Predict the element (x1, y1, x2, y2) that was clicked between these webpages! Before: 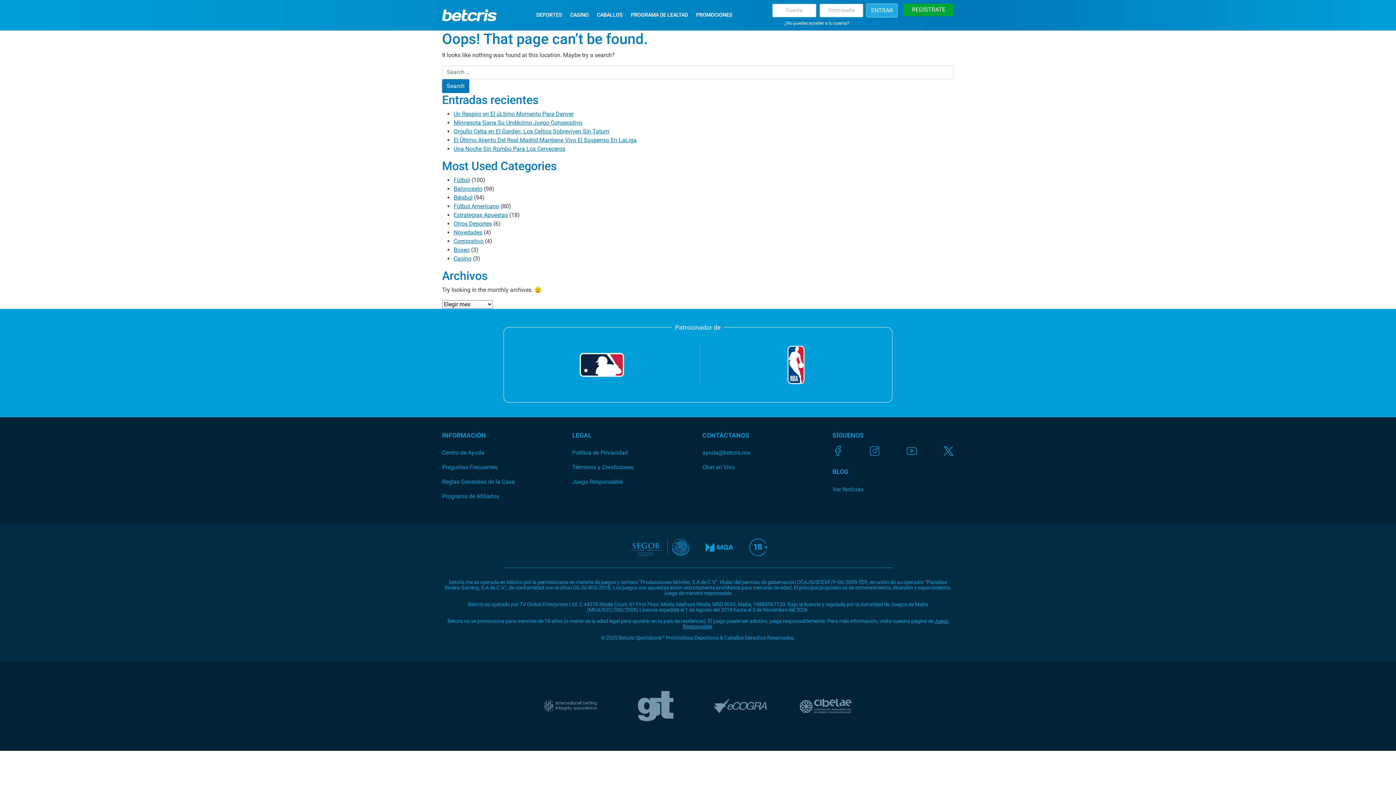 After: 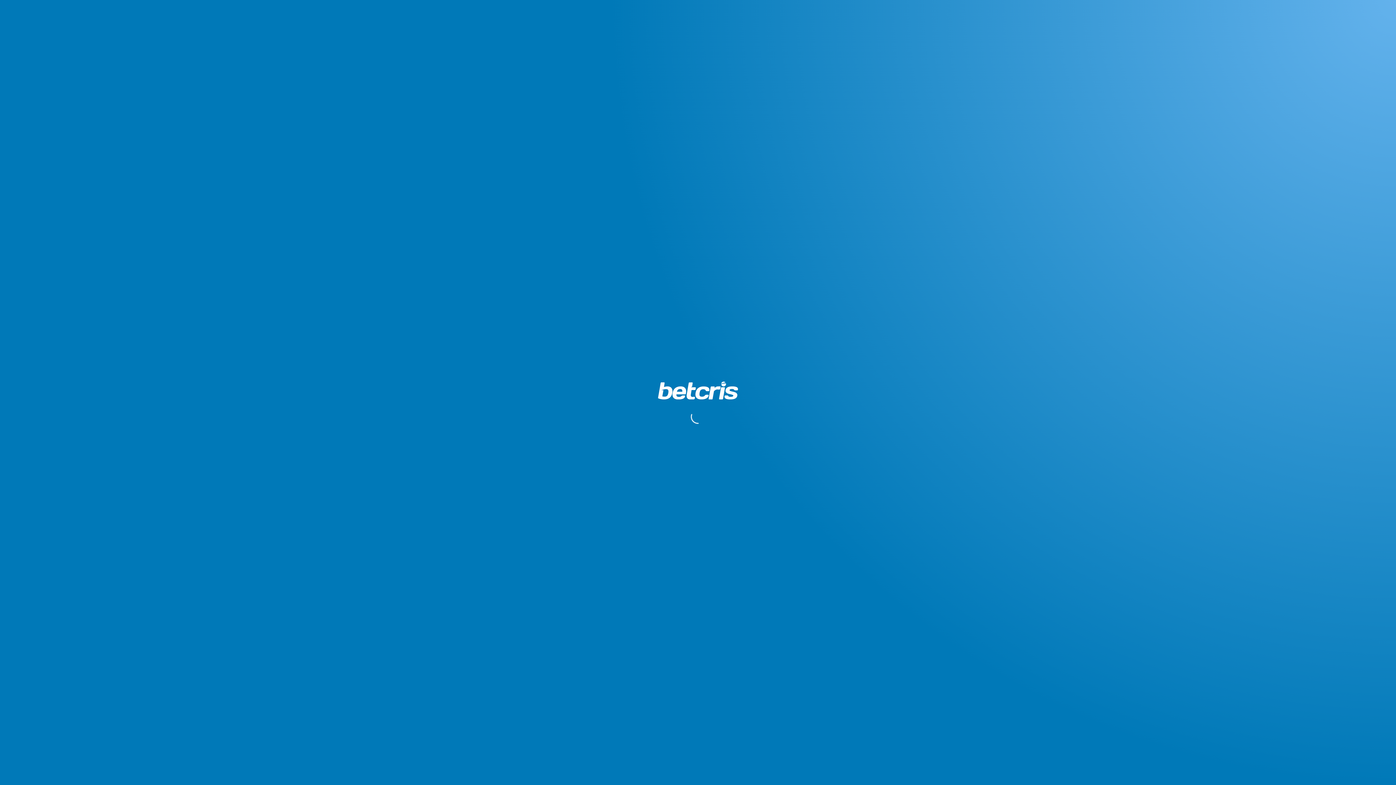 Action: bbox: (784, 19, 849, 26) label: ¿No puedes acceder a tu cuenta?